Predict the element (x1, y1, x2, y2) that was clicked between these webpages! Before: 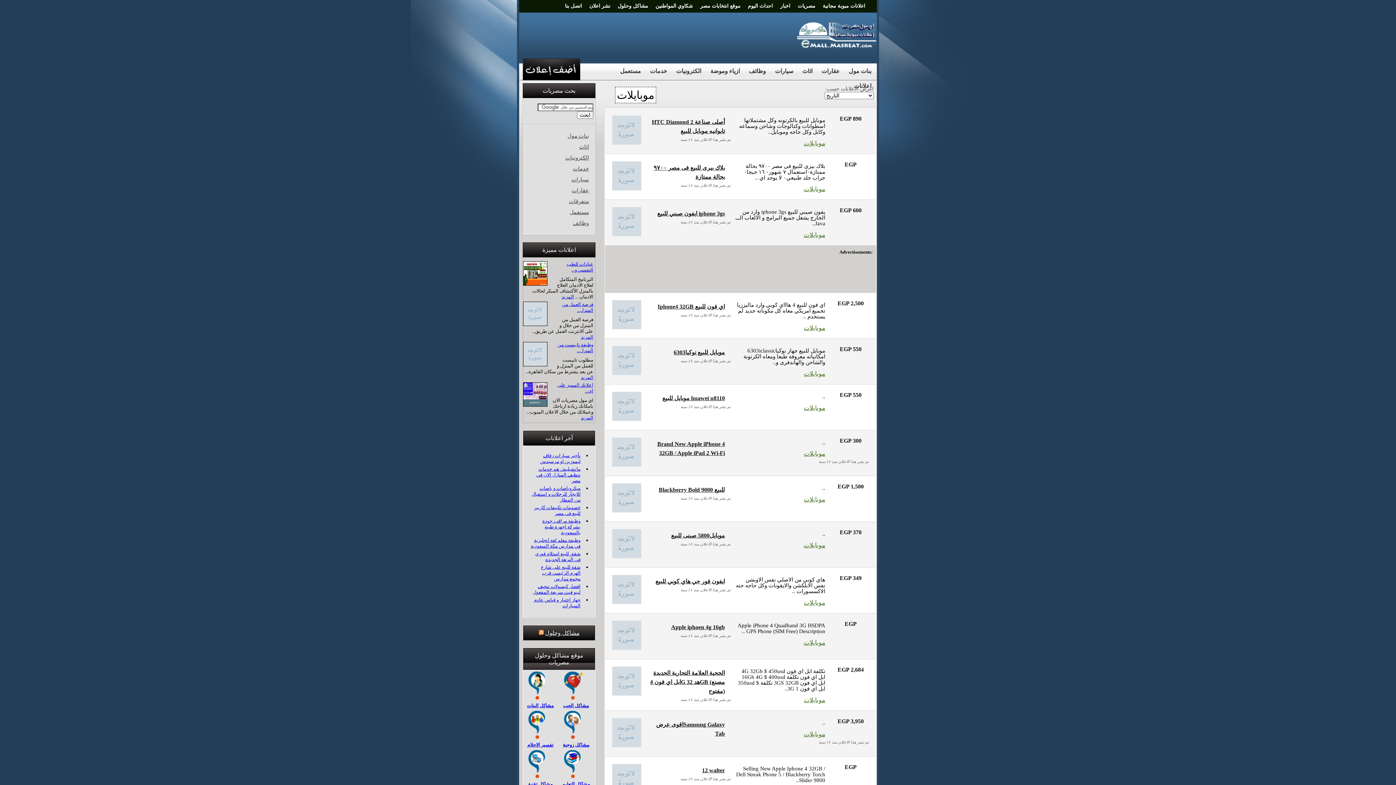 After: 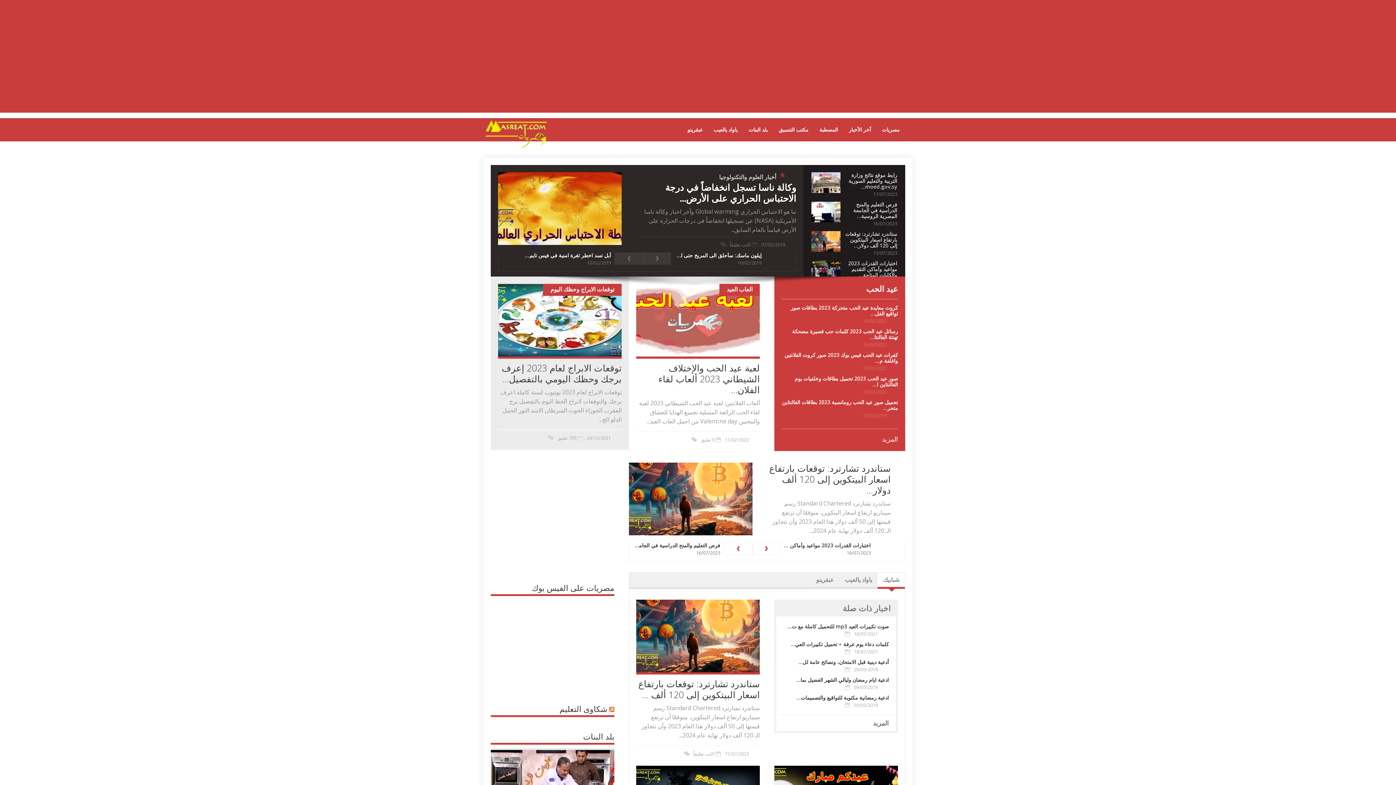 Action: label: مصريات bbox: (797, 2, 815, 9)